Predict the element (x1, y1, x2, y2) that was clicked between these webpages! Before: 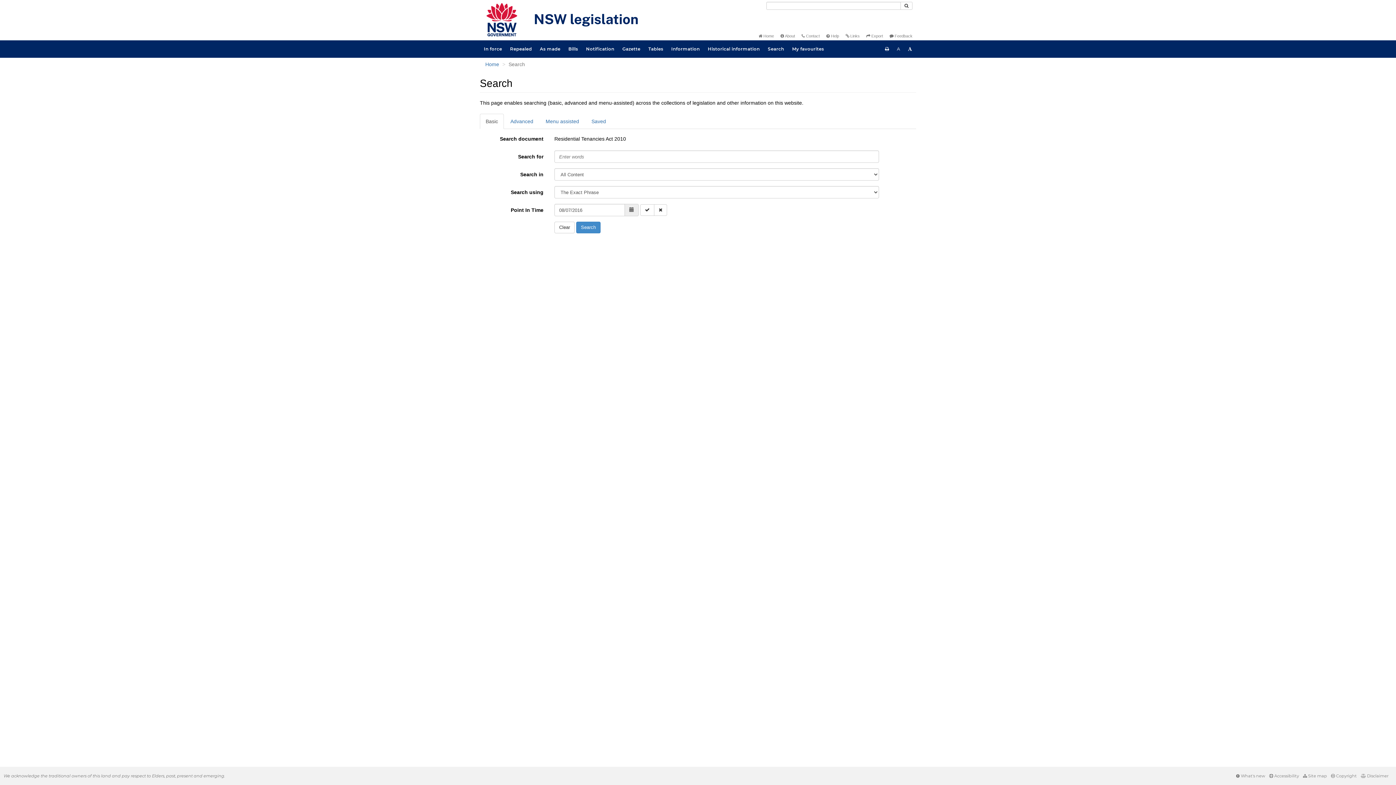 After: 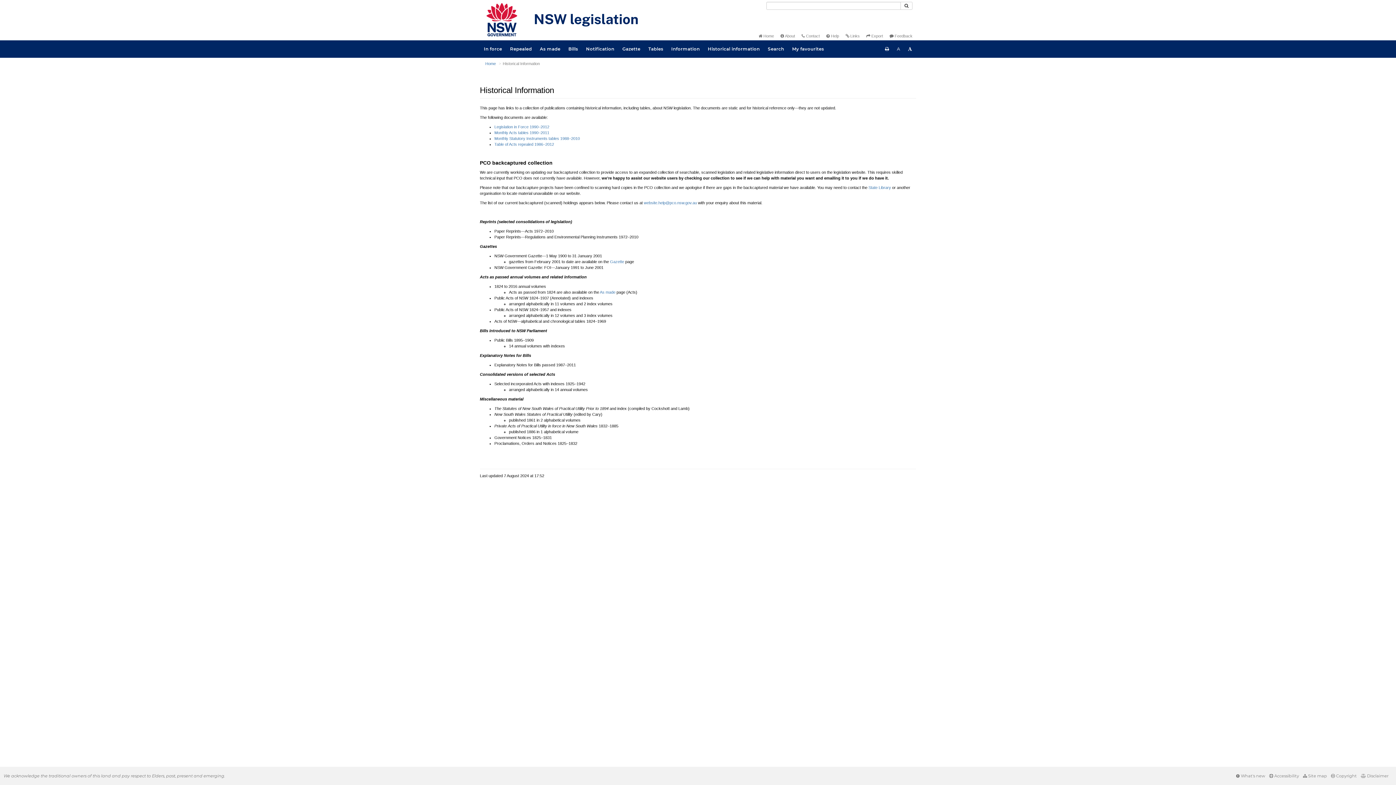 Action: label: Historical information bbox: (704, 40, 764, 57)